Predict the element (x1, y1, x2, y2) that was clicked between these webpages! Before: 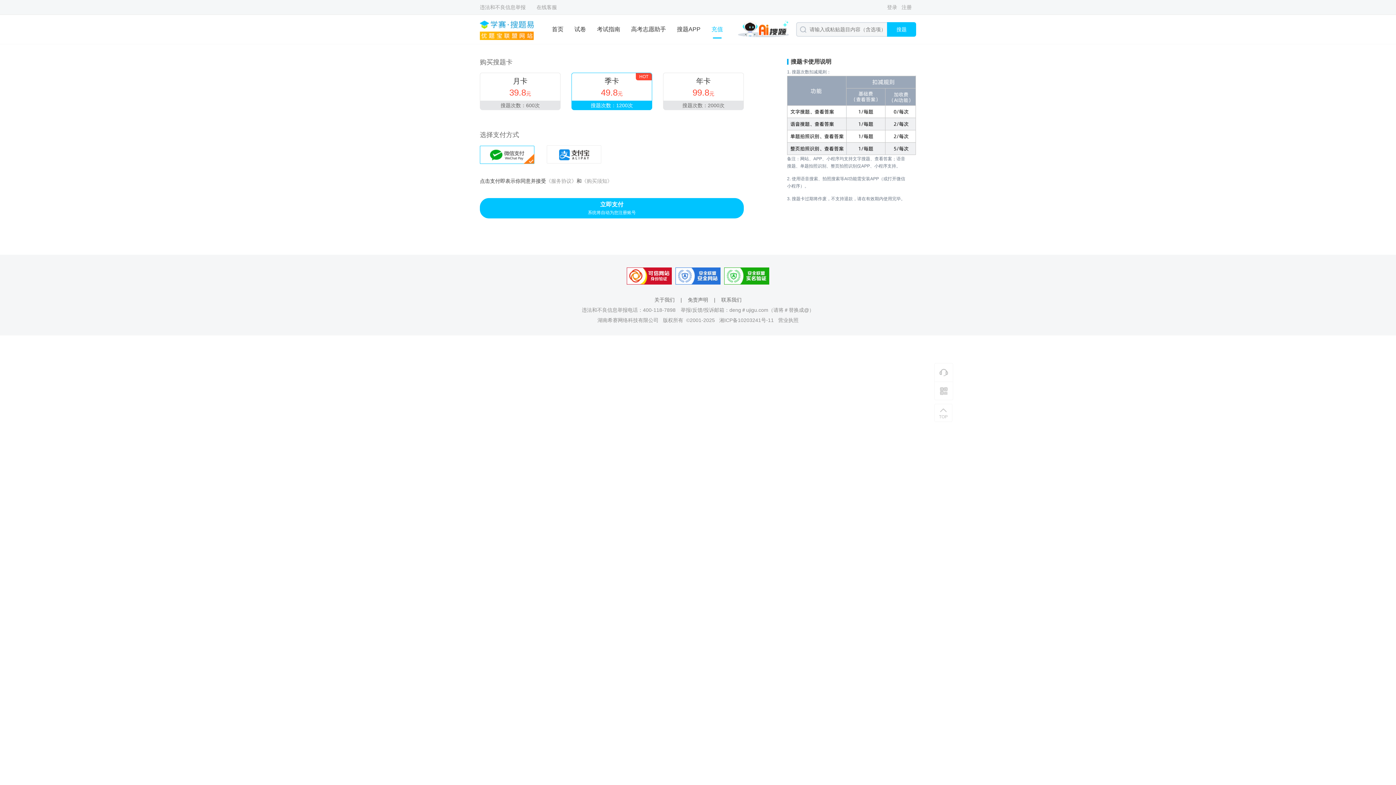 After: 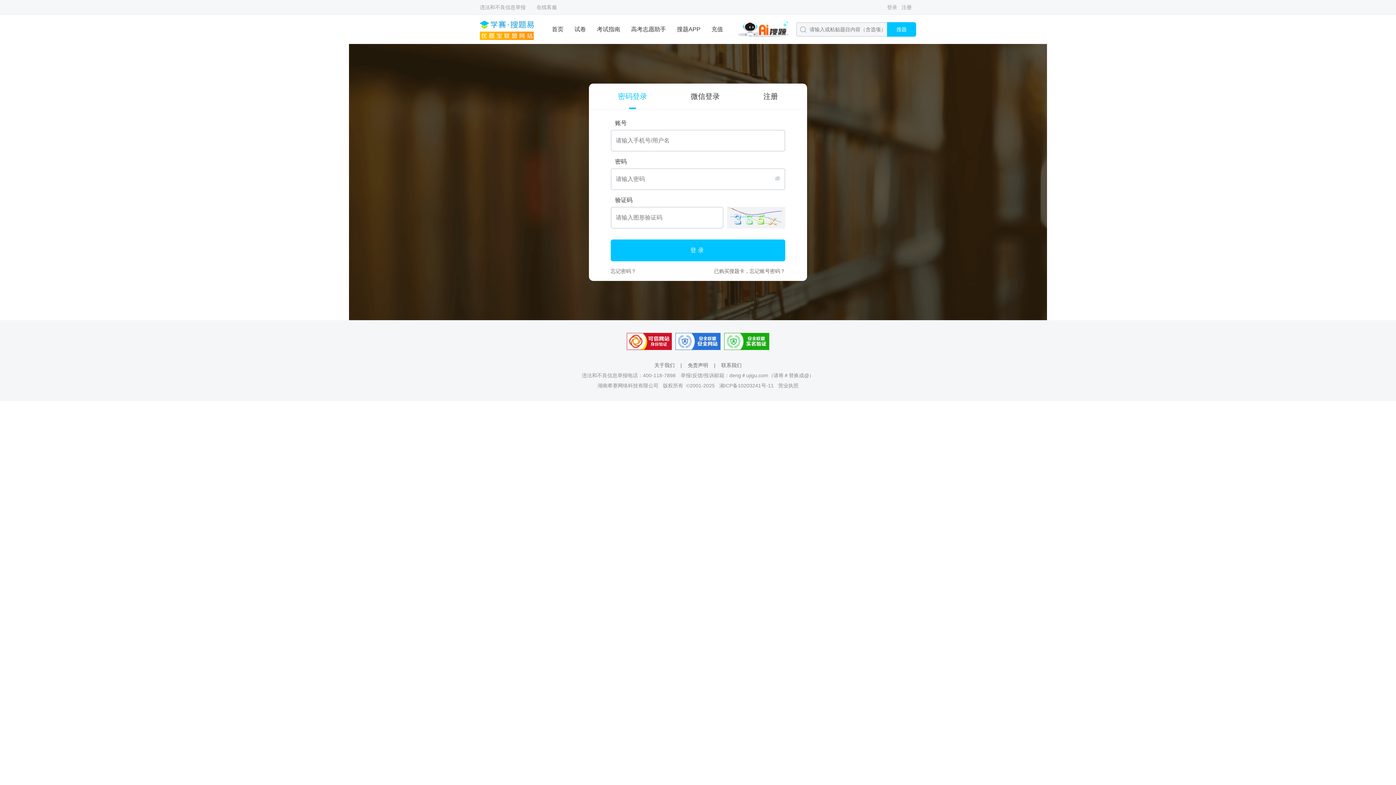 Action: label: 登录 bbox: (887, 4, 897, 10)